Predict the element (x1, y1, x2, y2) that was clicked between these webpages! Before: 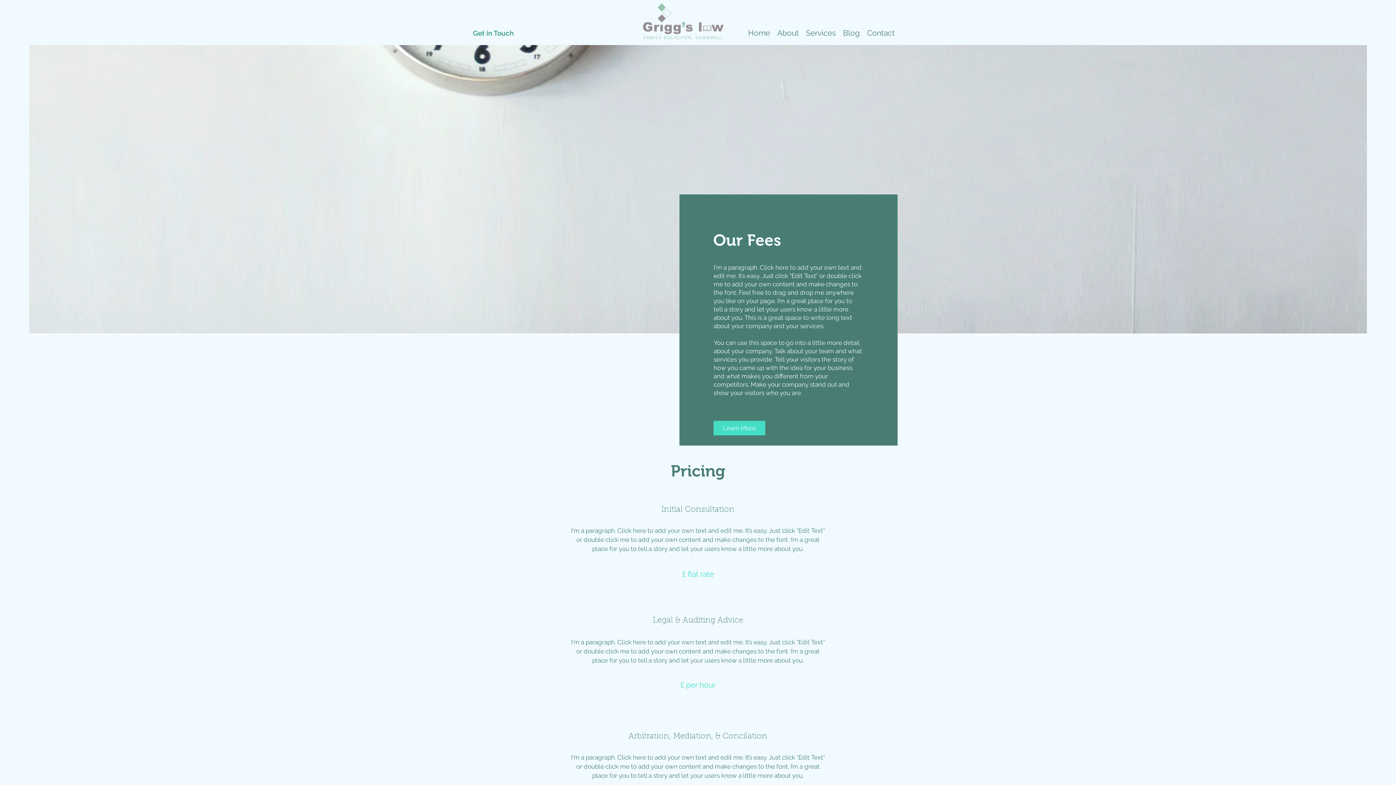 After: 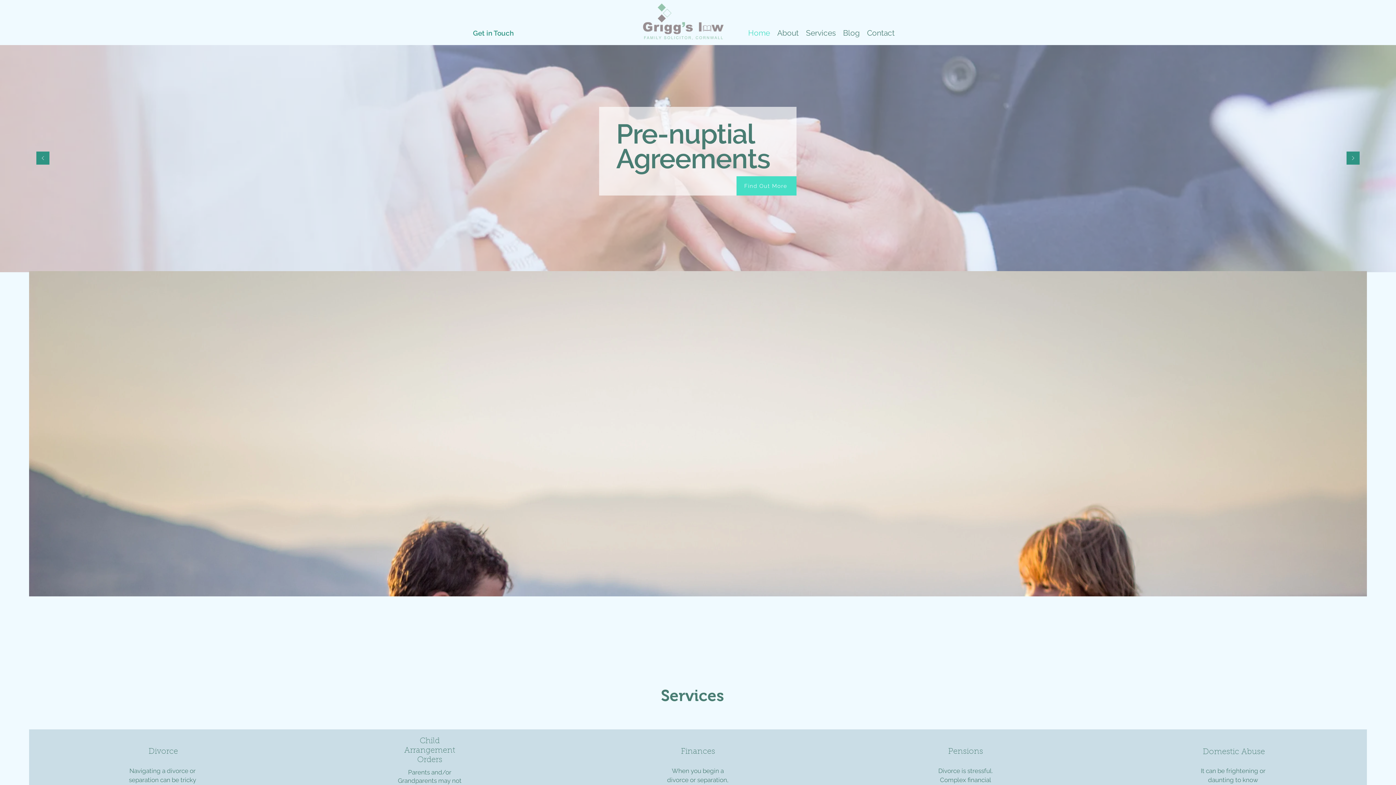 Action: bbox: (744, 22, 773, 44) label: Home